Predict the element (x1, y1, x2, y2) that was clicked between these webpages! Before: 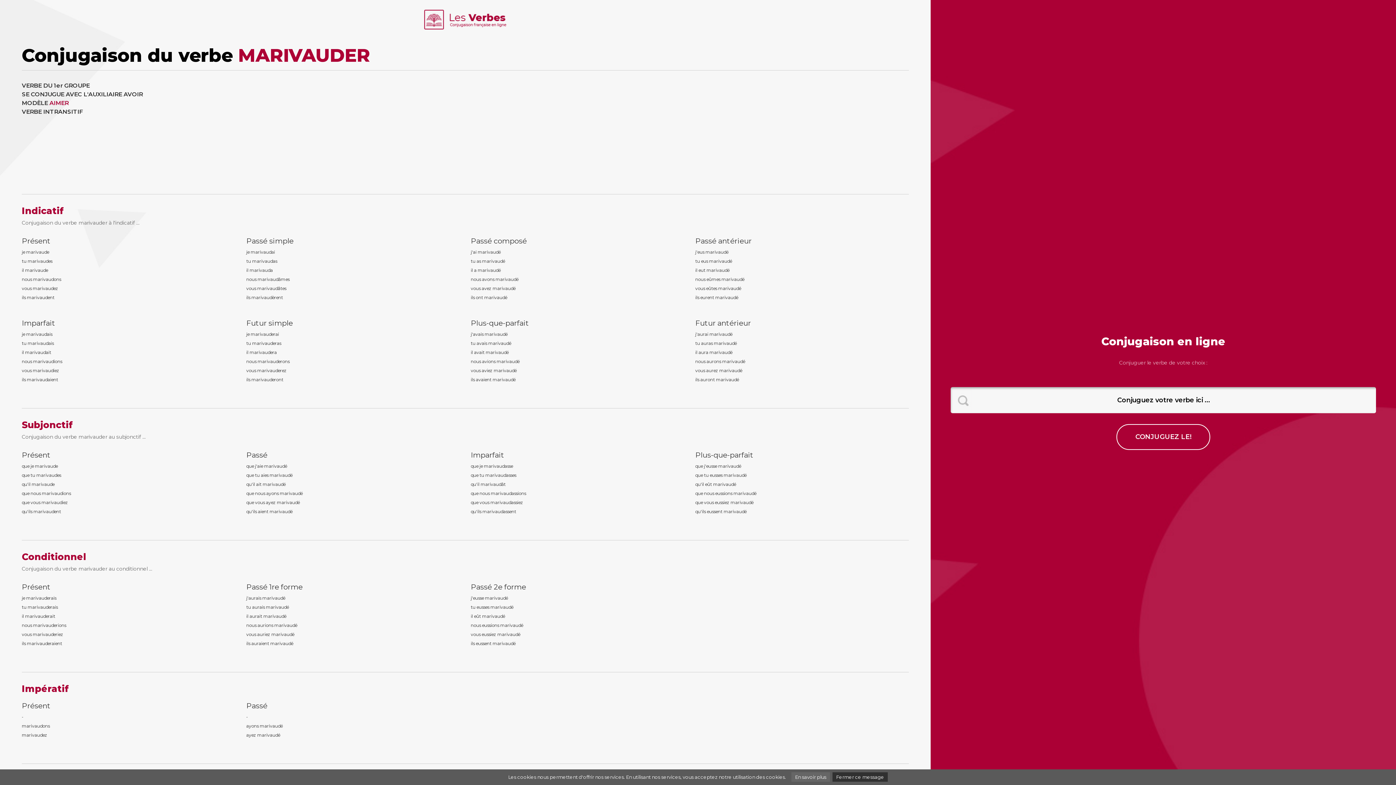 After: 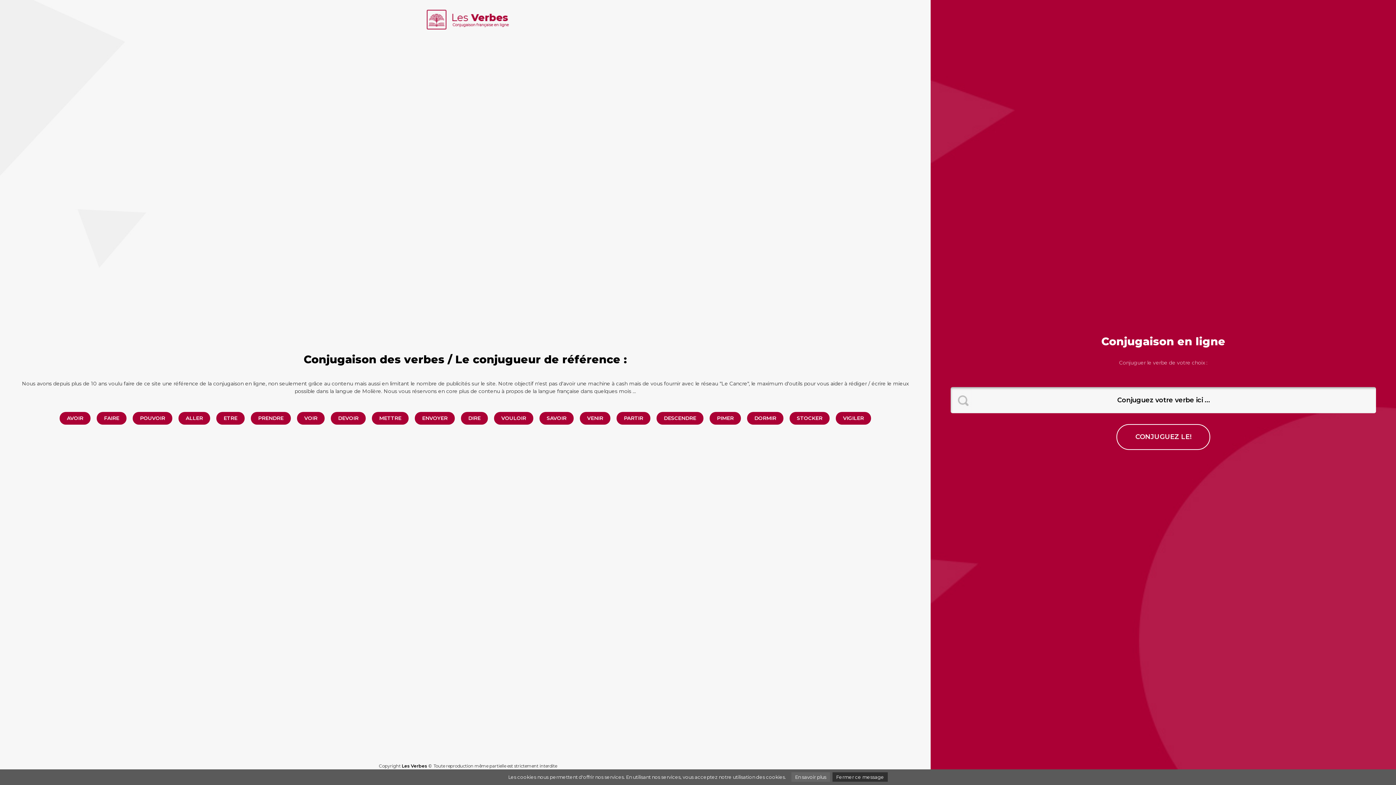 Action: bbox: (423, 16, 507, 21)